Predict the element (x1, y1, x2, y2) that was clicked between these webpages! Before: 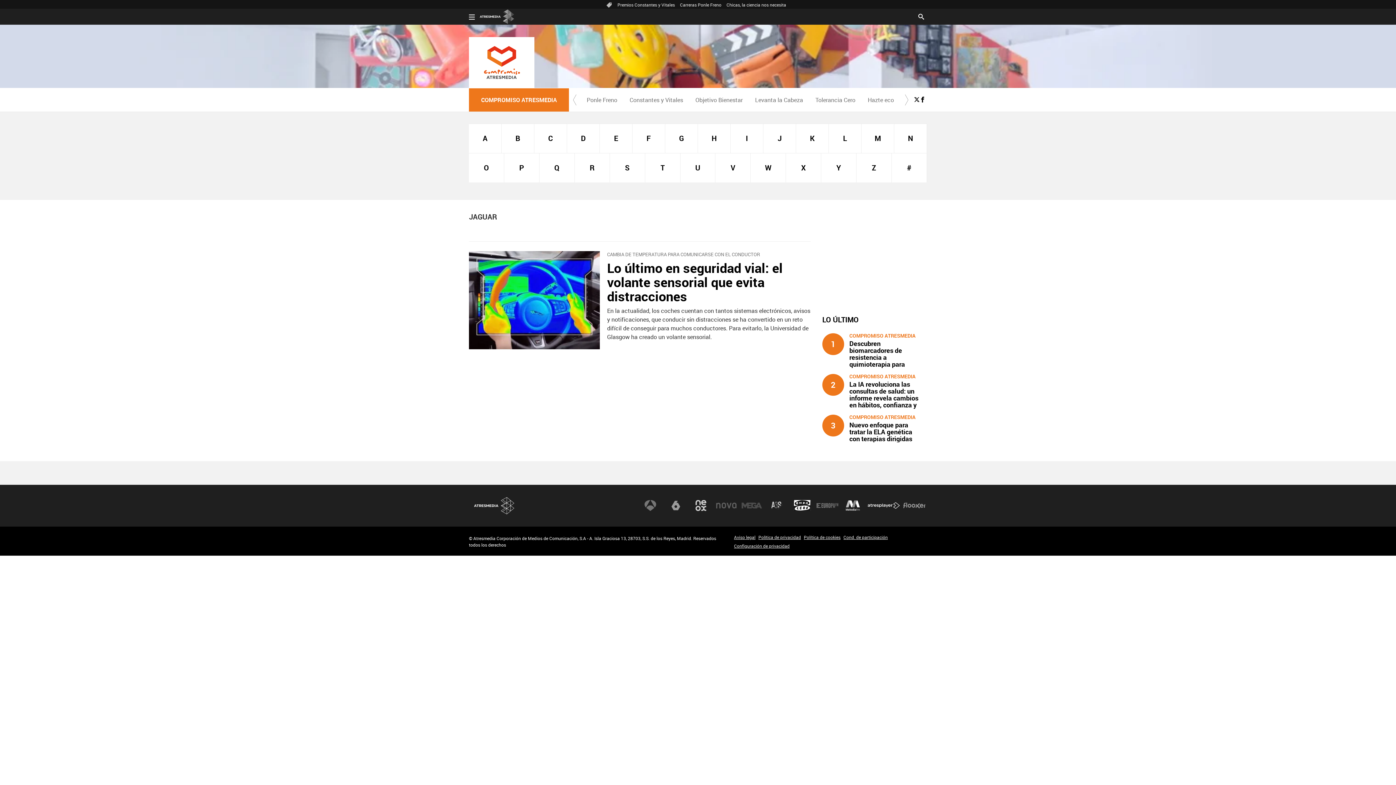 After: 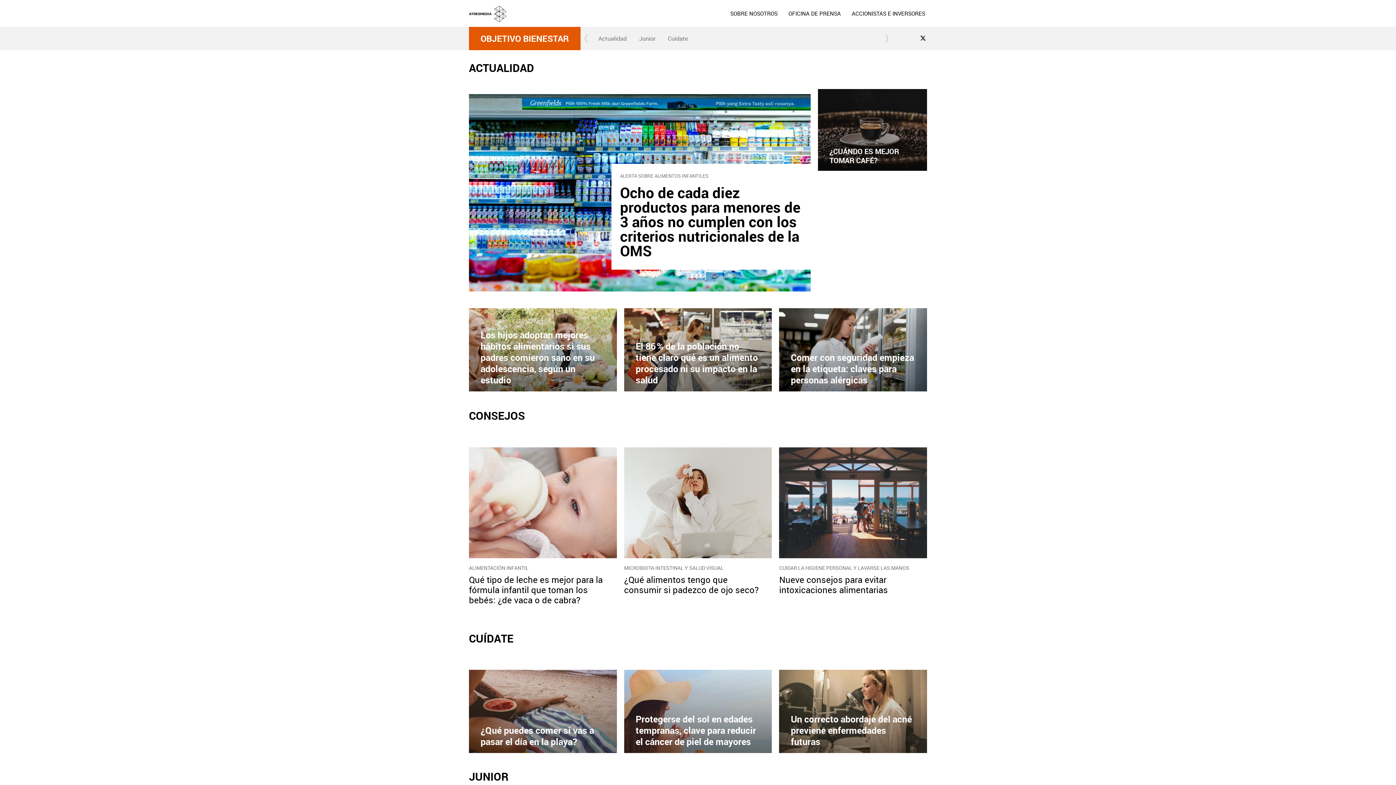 Action: bbox: (695, 95, 742, 103) label: Objetivo Bienestar